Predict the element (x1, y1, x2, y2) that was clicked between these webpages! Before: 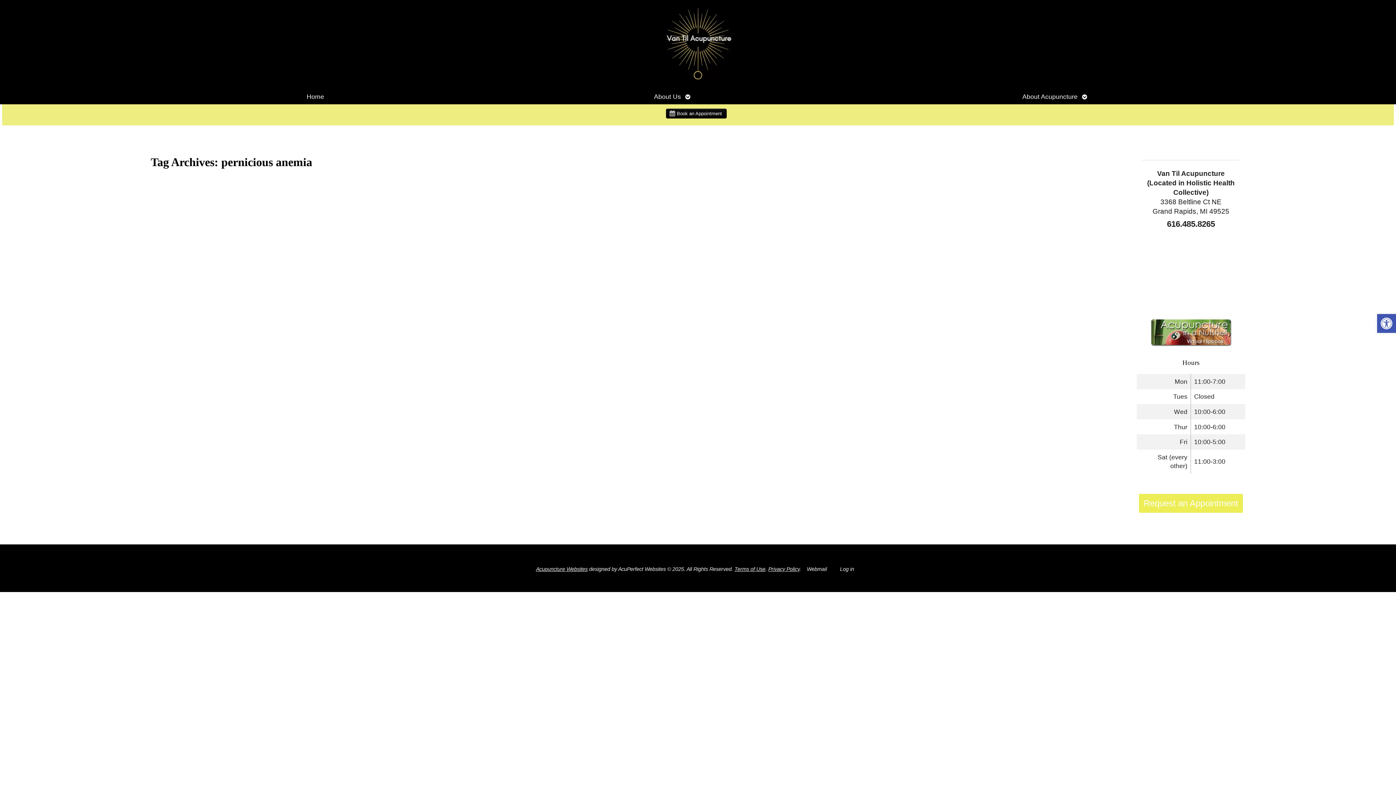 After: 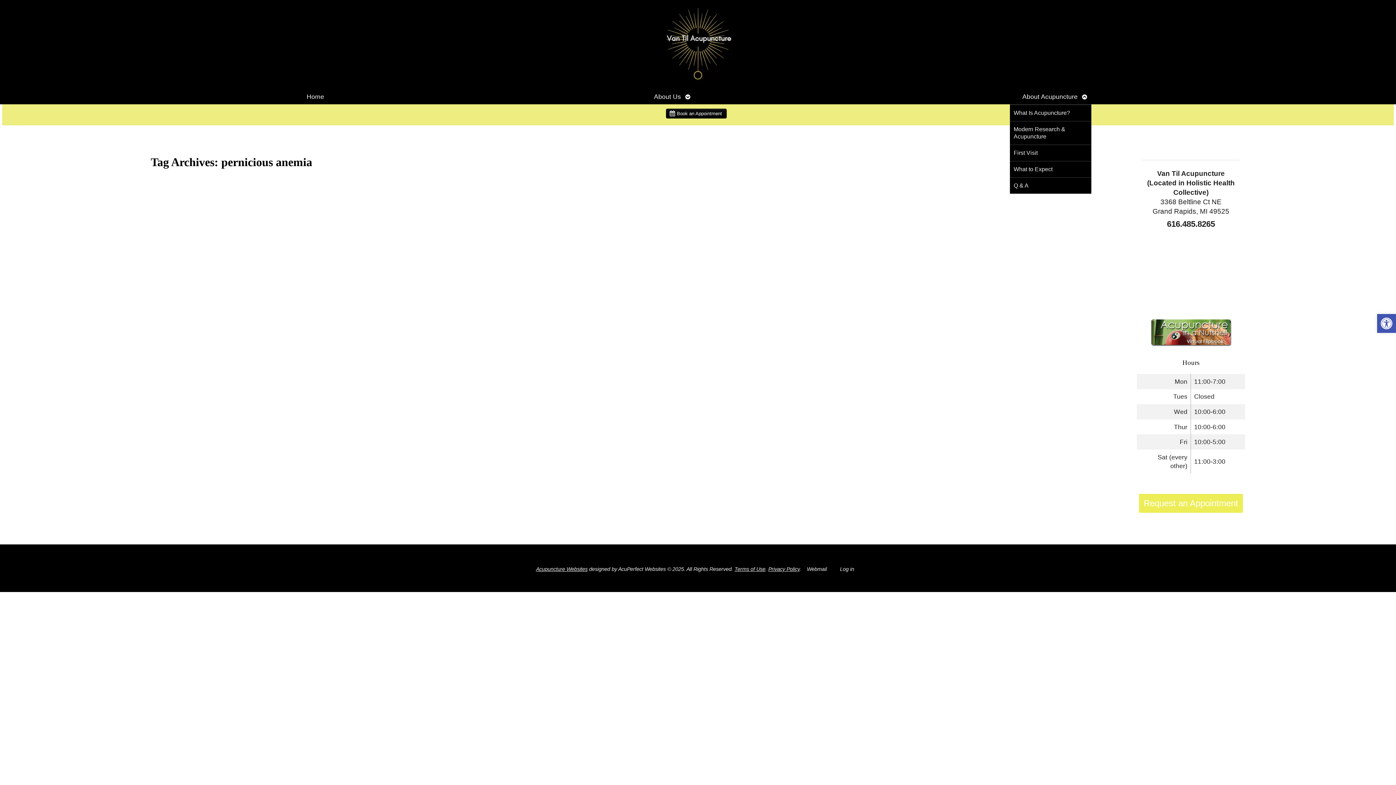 Action: label: Open submenu bbox: (1080, 89, 1091, 104)